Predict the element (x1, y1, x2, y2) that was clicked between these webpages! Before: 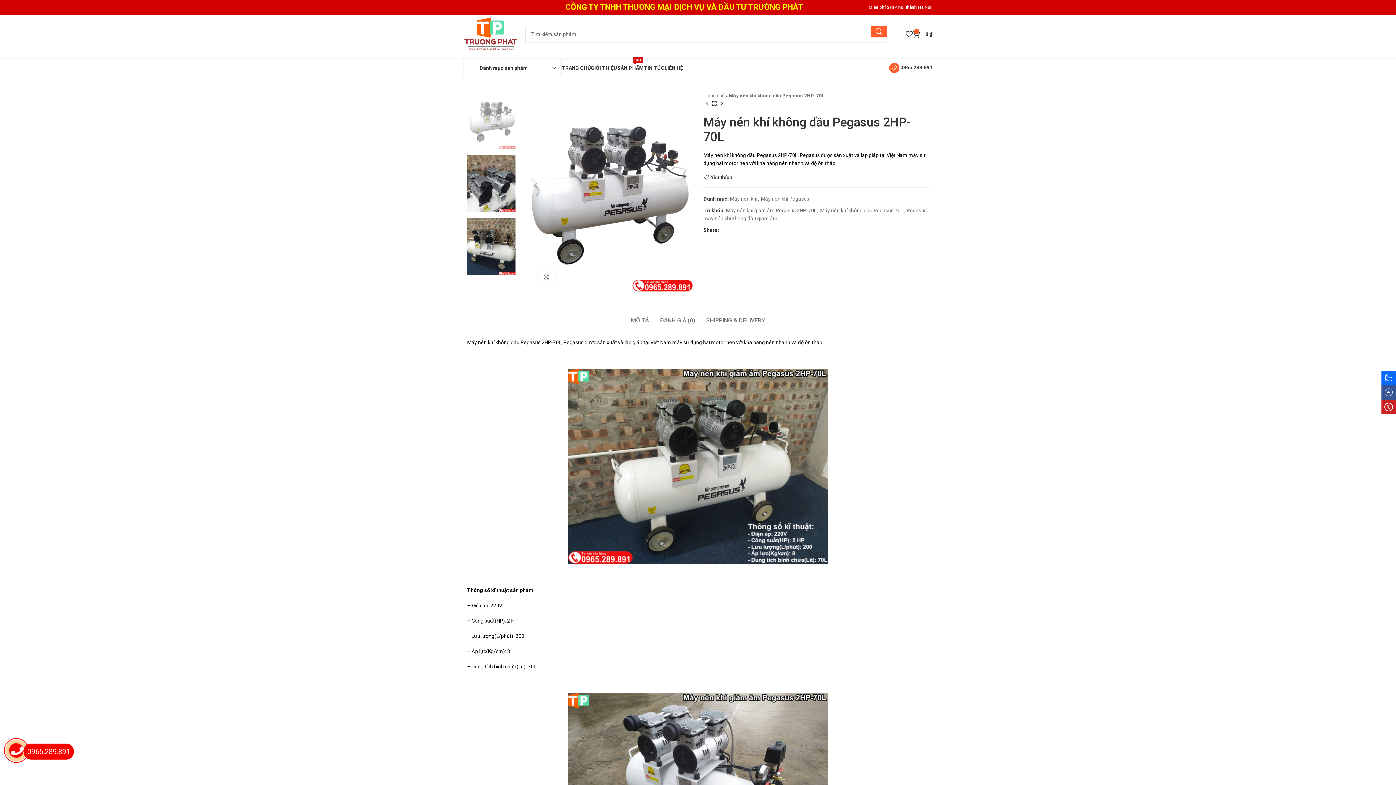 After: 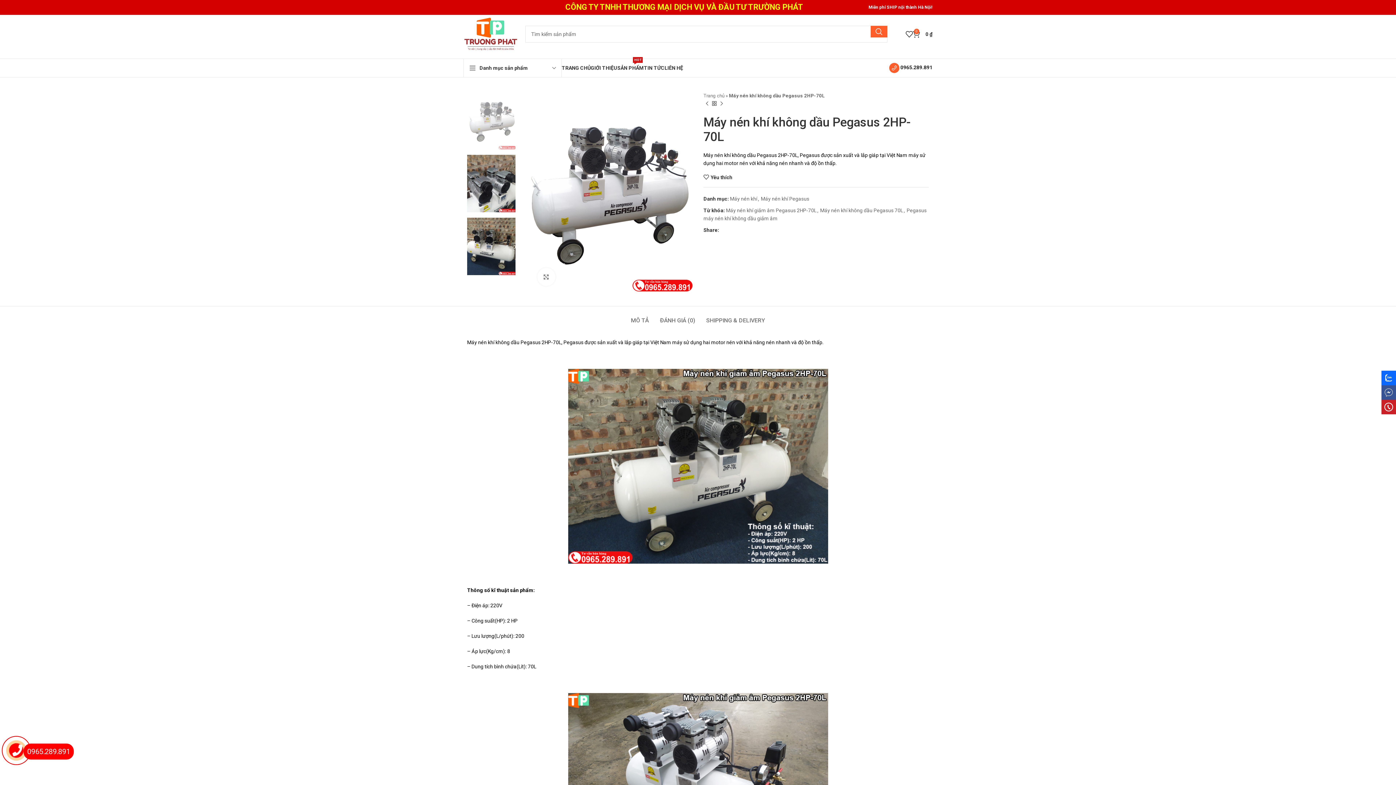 Action: bbox: (900, 64, 932, 70) label: 0965.289.891